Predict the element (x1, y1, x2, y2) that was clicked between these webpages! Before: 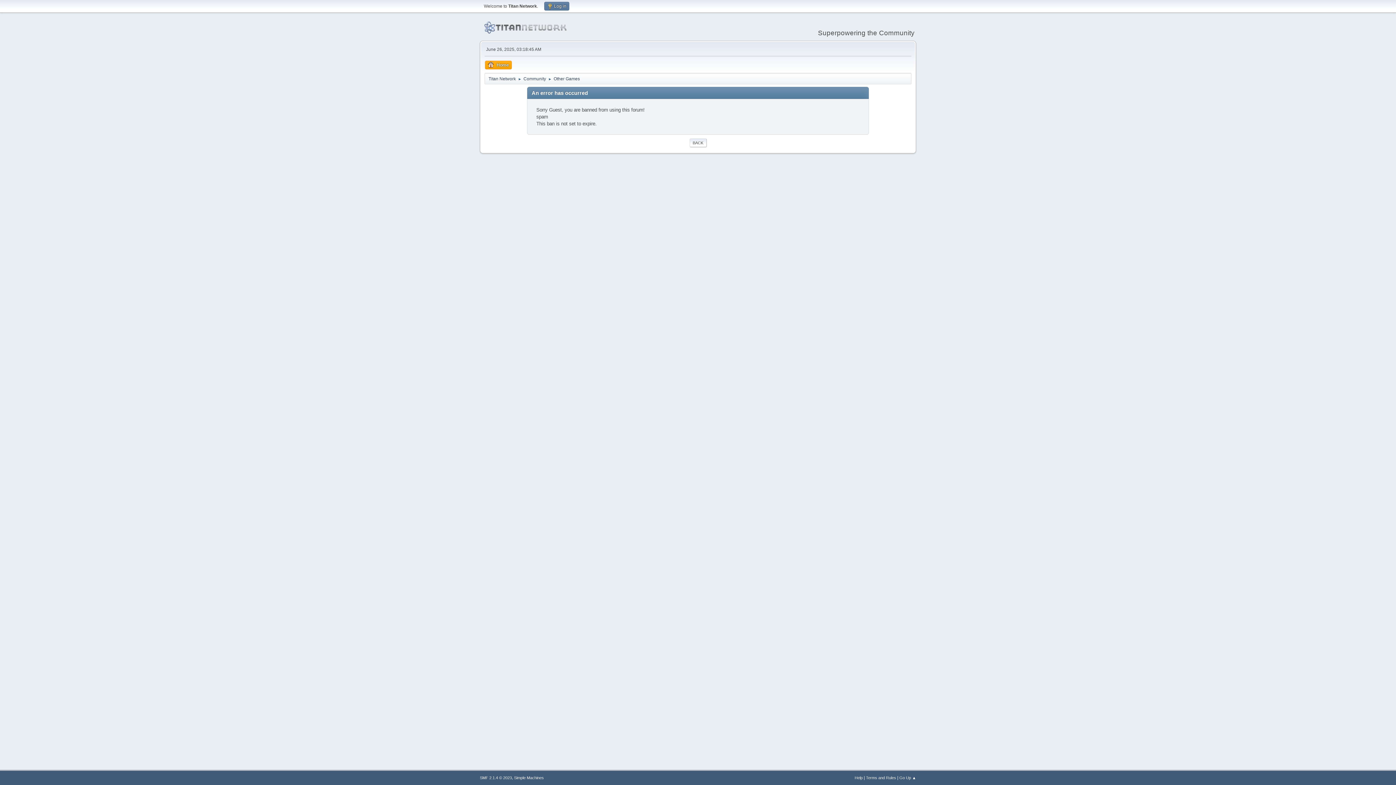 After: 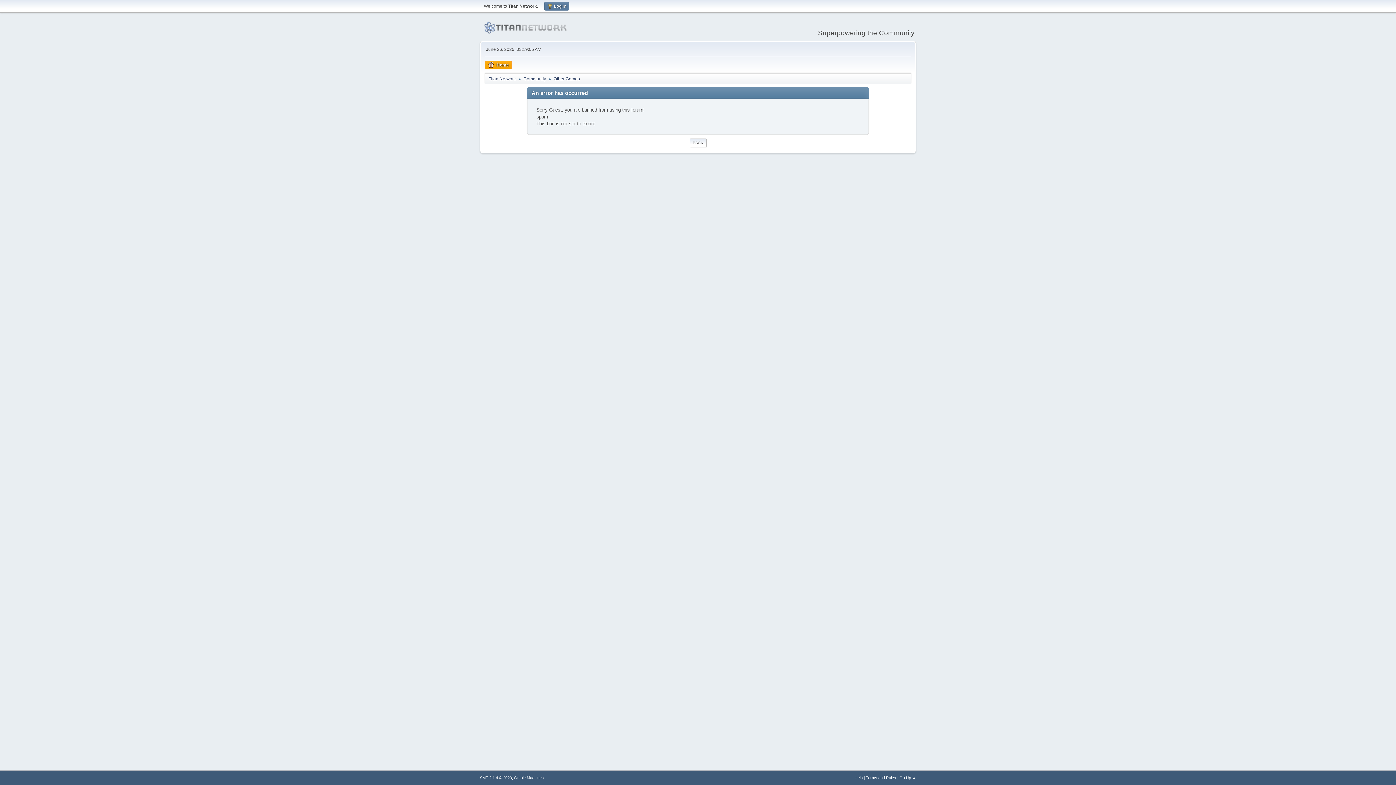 Action: label: BACK bbox: (689, 138, 706, 147)